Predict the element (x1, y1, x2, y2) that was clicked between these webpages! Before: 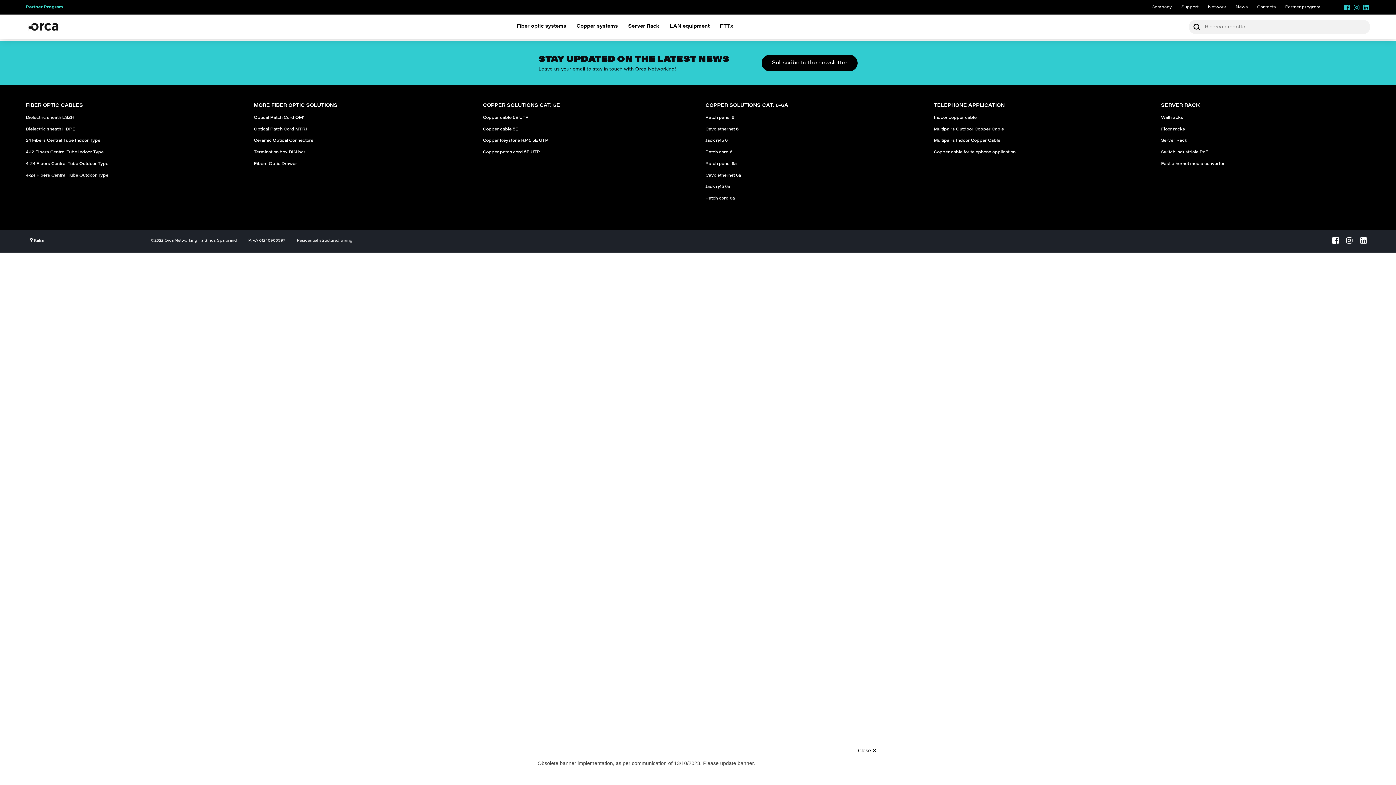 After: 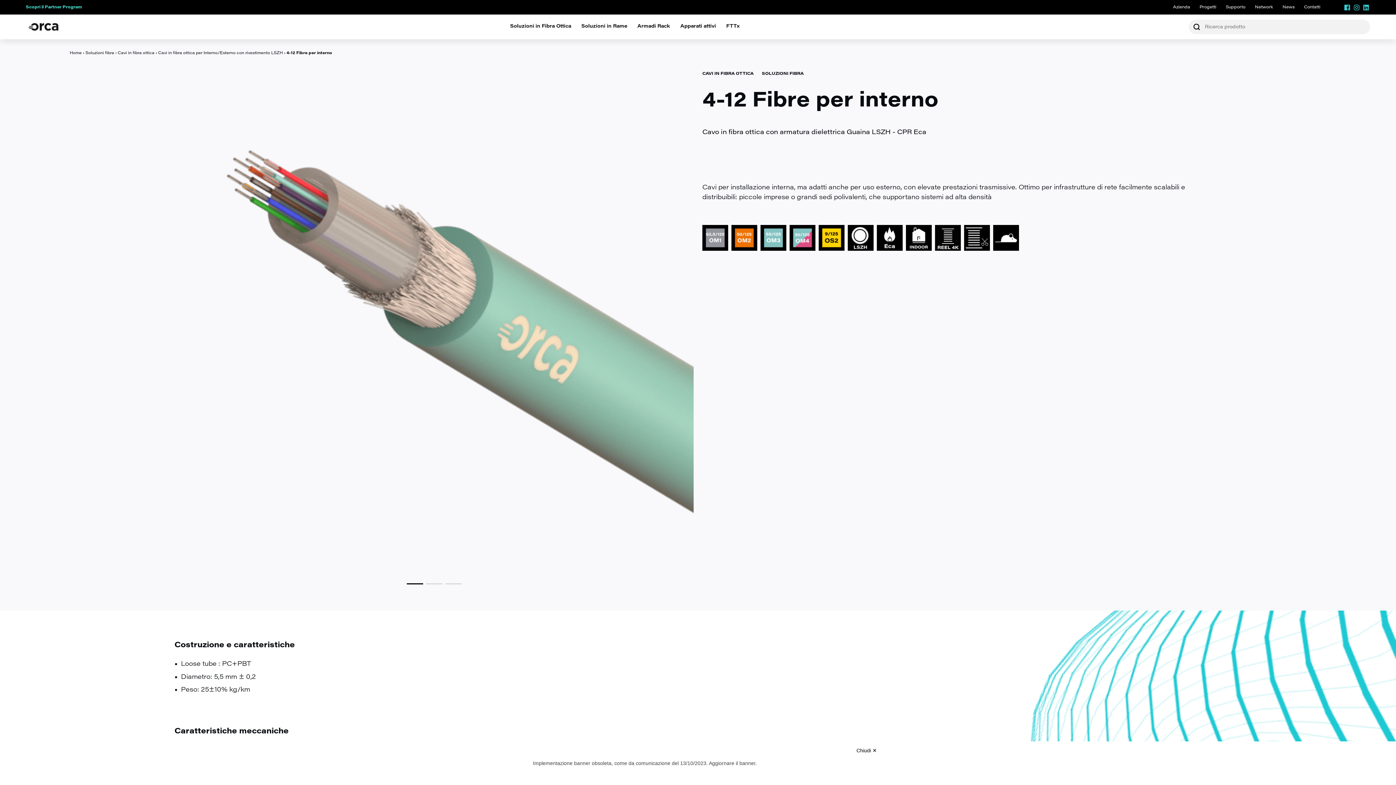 Action: label: 4-12 Fibers Central Tube Indoor Type bbox: (25, 150, 103, 154)